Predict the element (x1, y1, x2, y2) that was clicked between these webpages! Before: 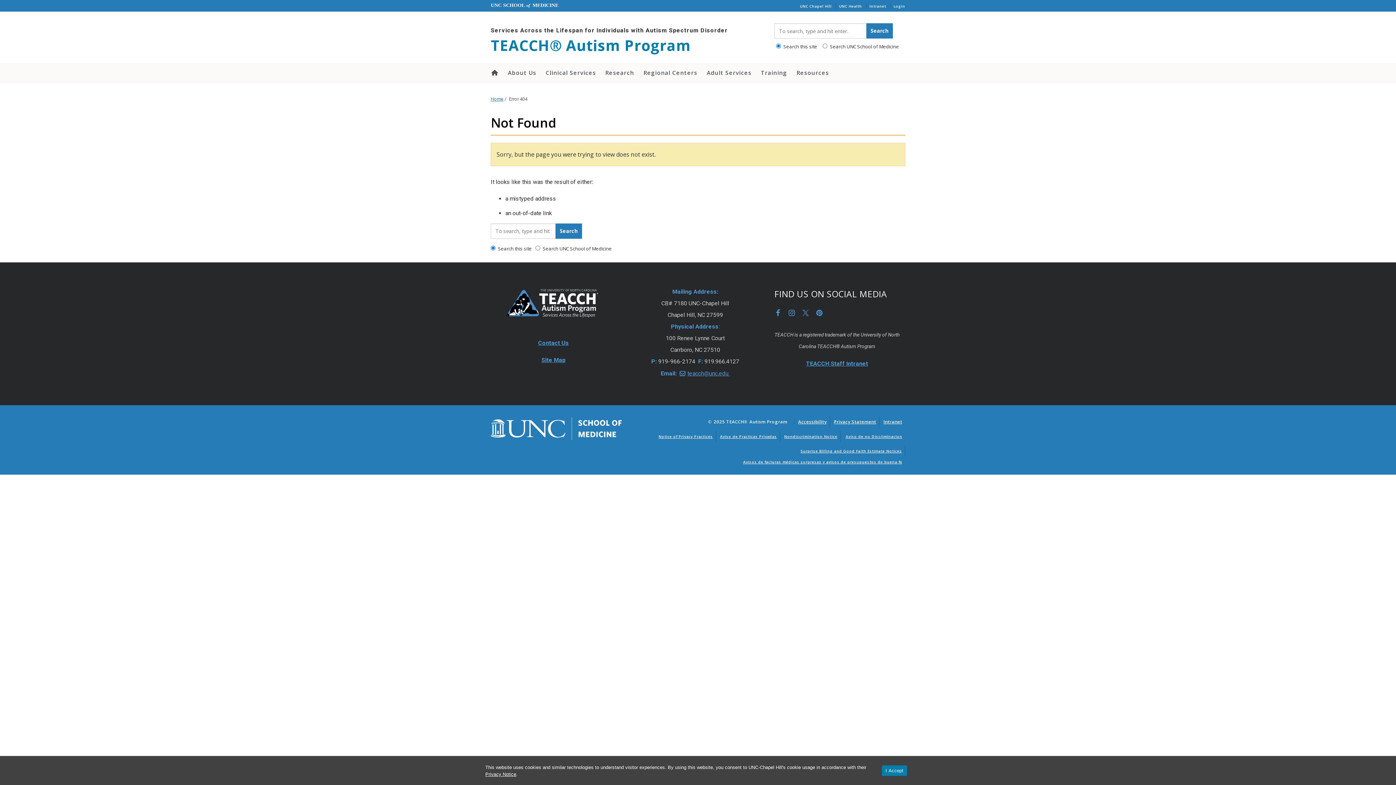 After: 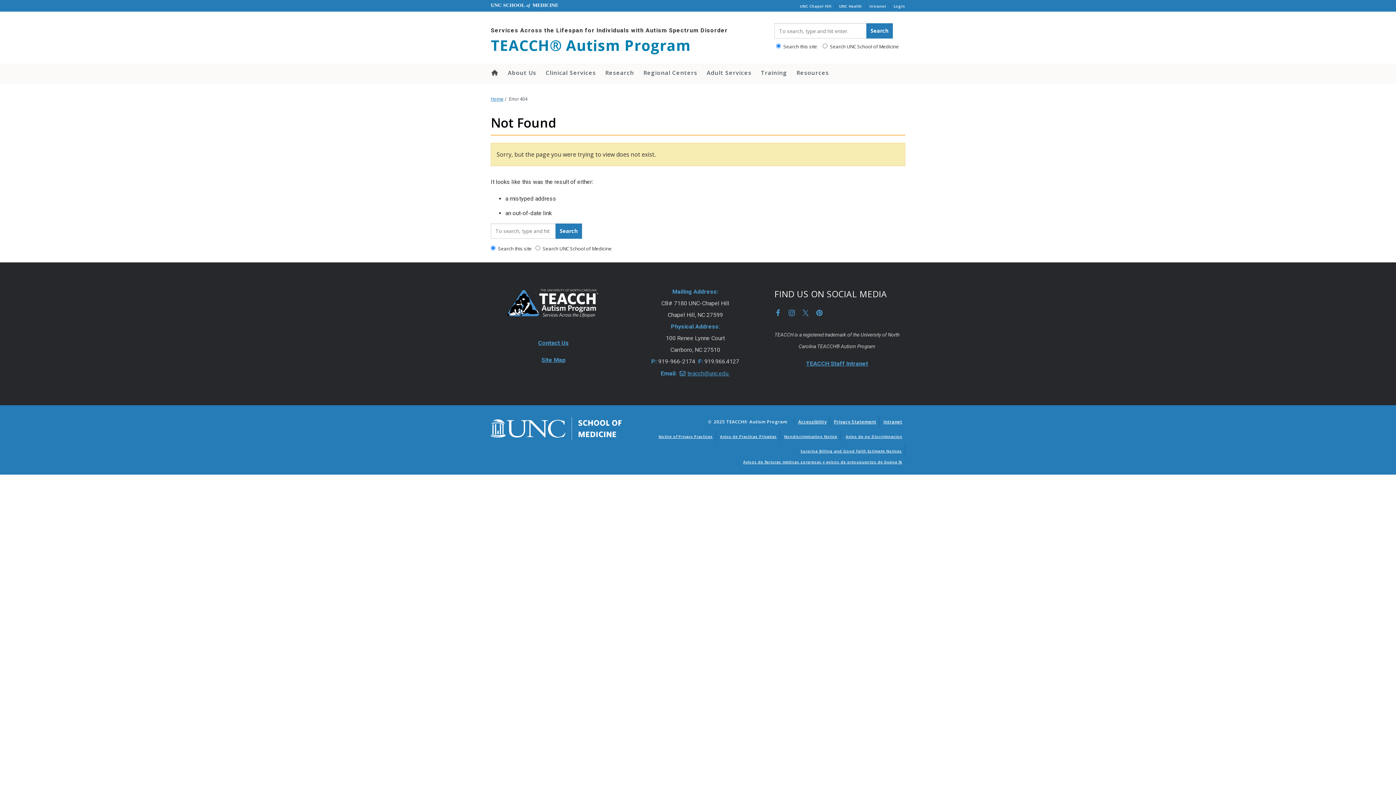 Action: label: I Accept bbox: (882, 765, 907, 776)